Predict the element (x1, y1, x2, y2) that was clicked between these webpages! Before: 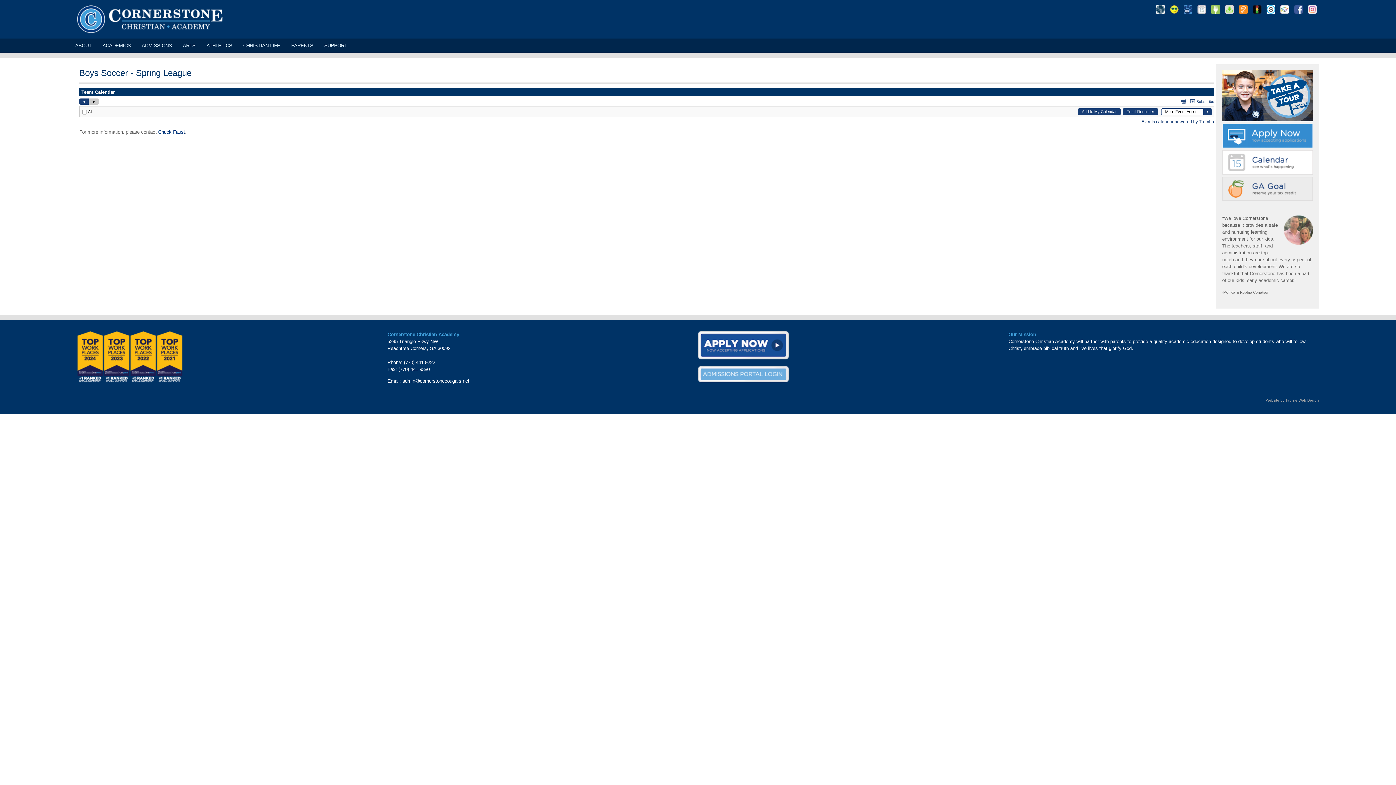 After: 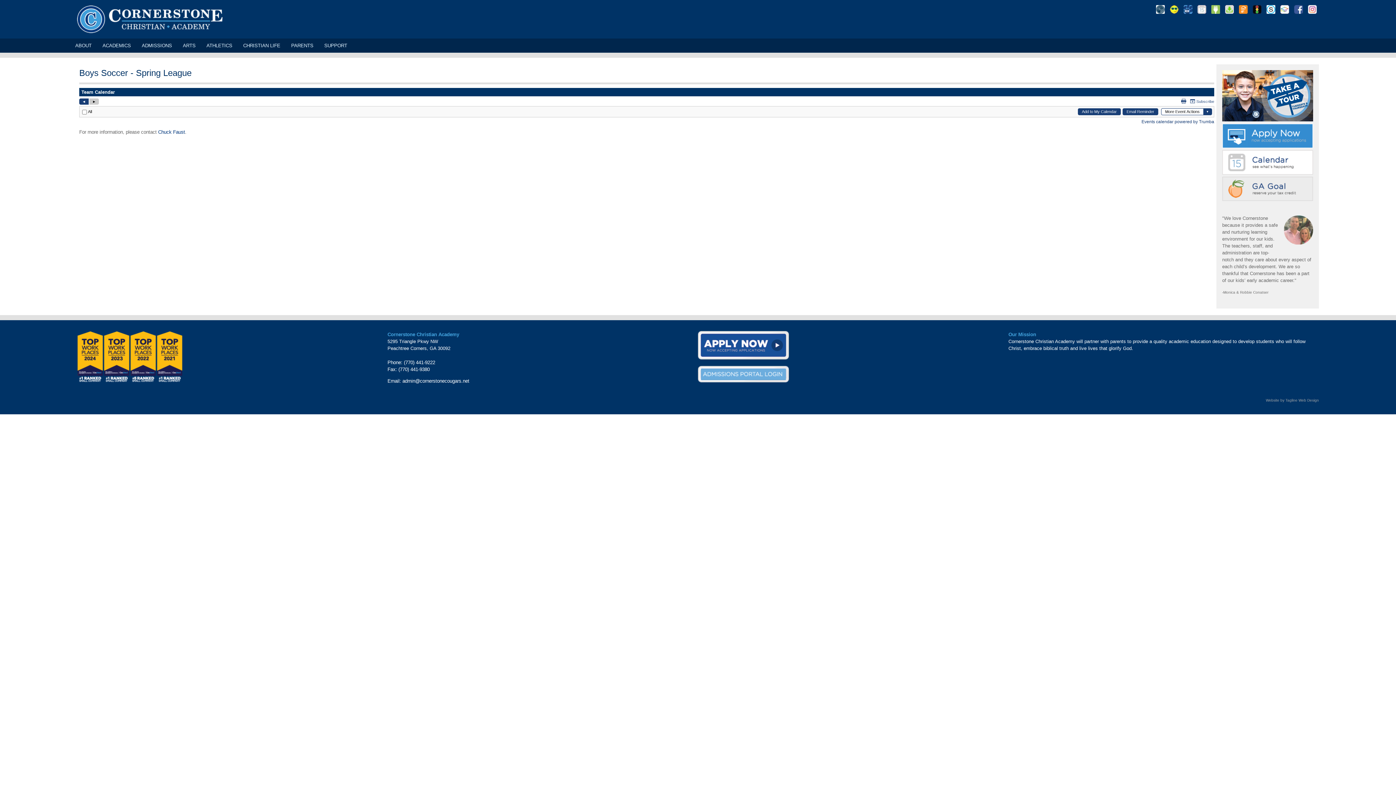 Action: bbox: (387, 366, 429, 372) label: Fax: (770) 441-9380